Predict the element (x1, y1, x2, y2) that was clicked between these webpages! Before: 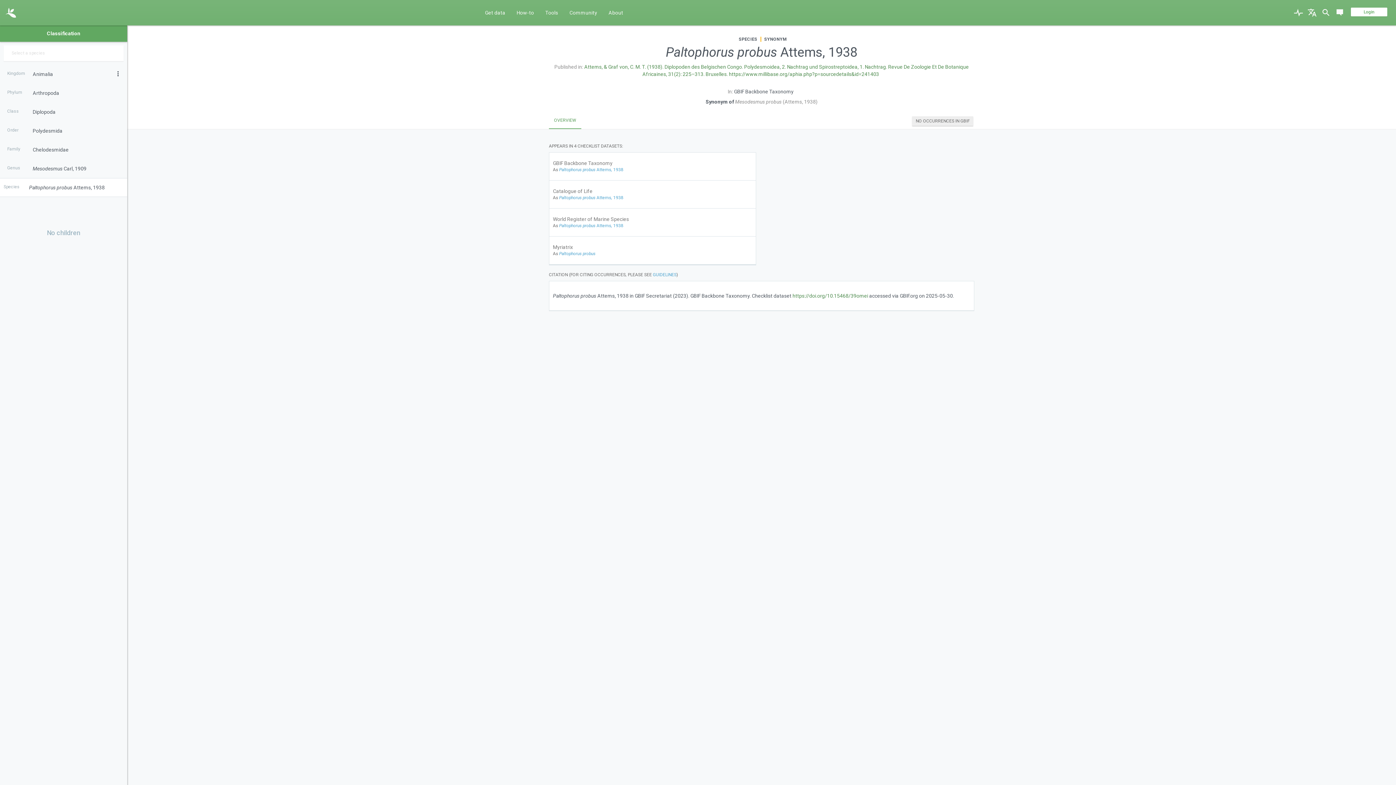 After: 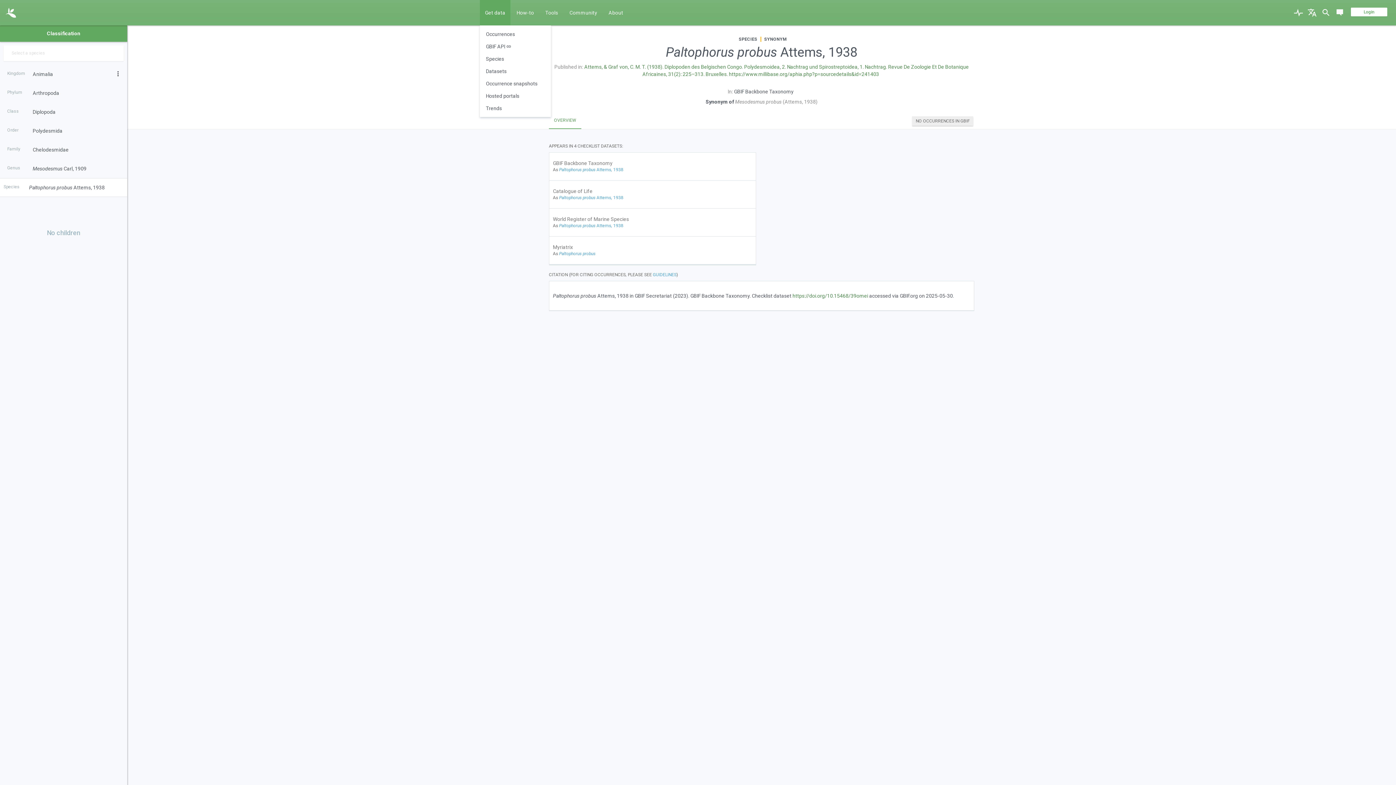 Action: label: Get data bbox: (480, 0, 510, 25)